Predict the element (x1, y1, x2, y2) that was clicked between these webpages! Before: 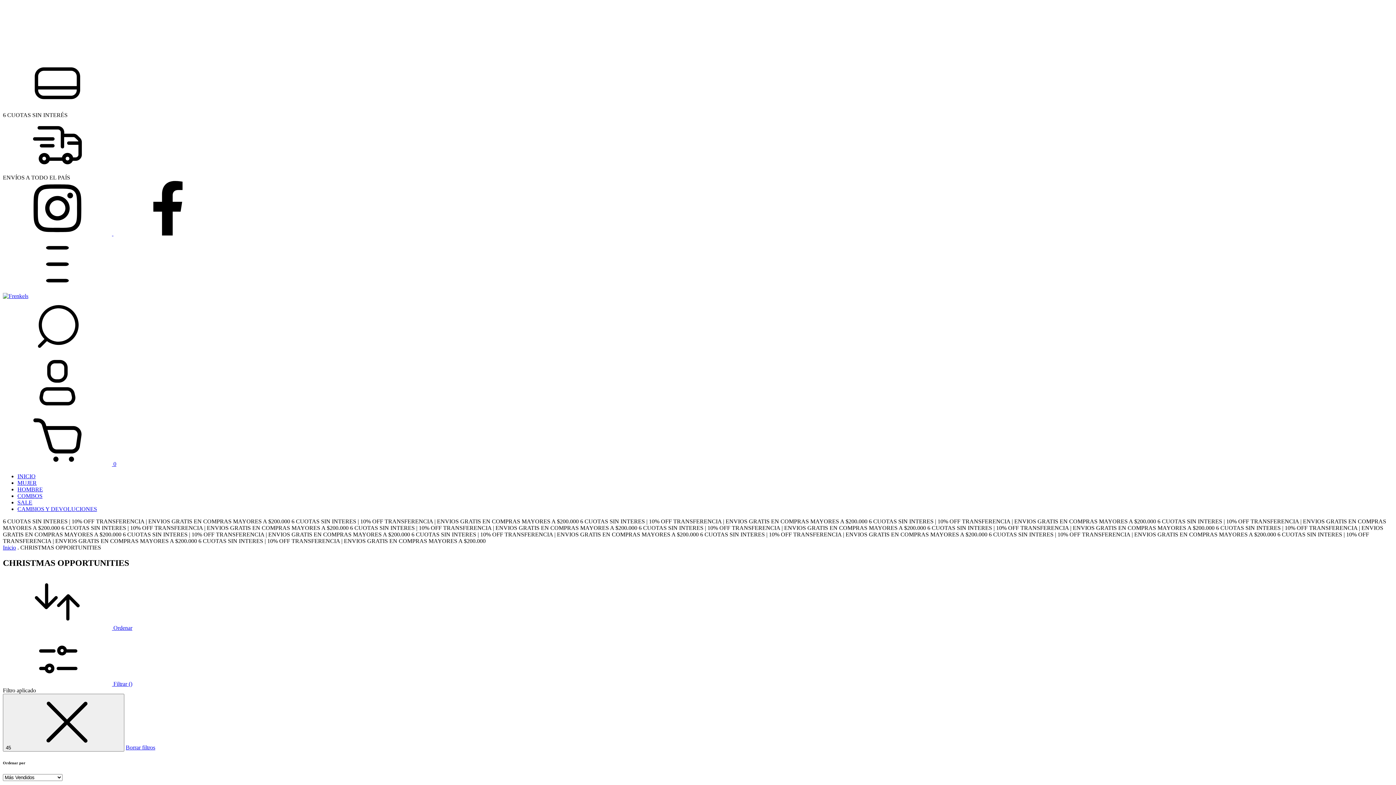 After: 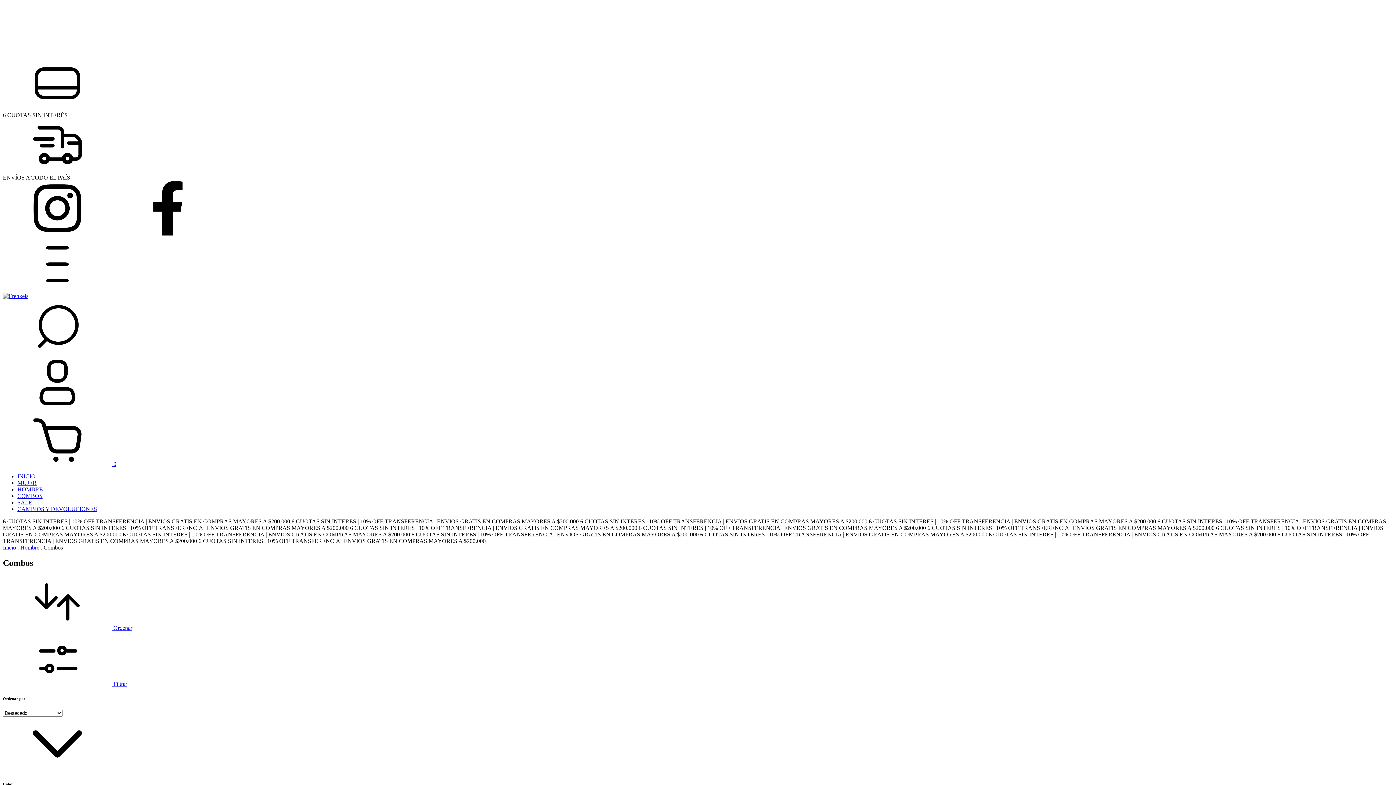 Action: label: COMBOS bbox: (17, 493, 42, 499)